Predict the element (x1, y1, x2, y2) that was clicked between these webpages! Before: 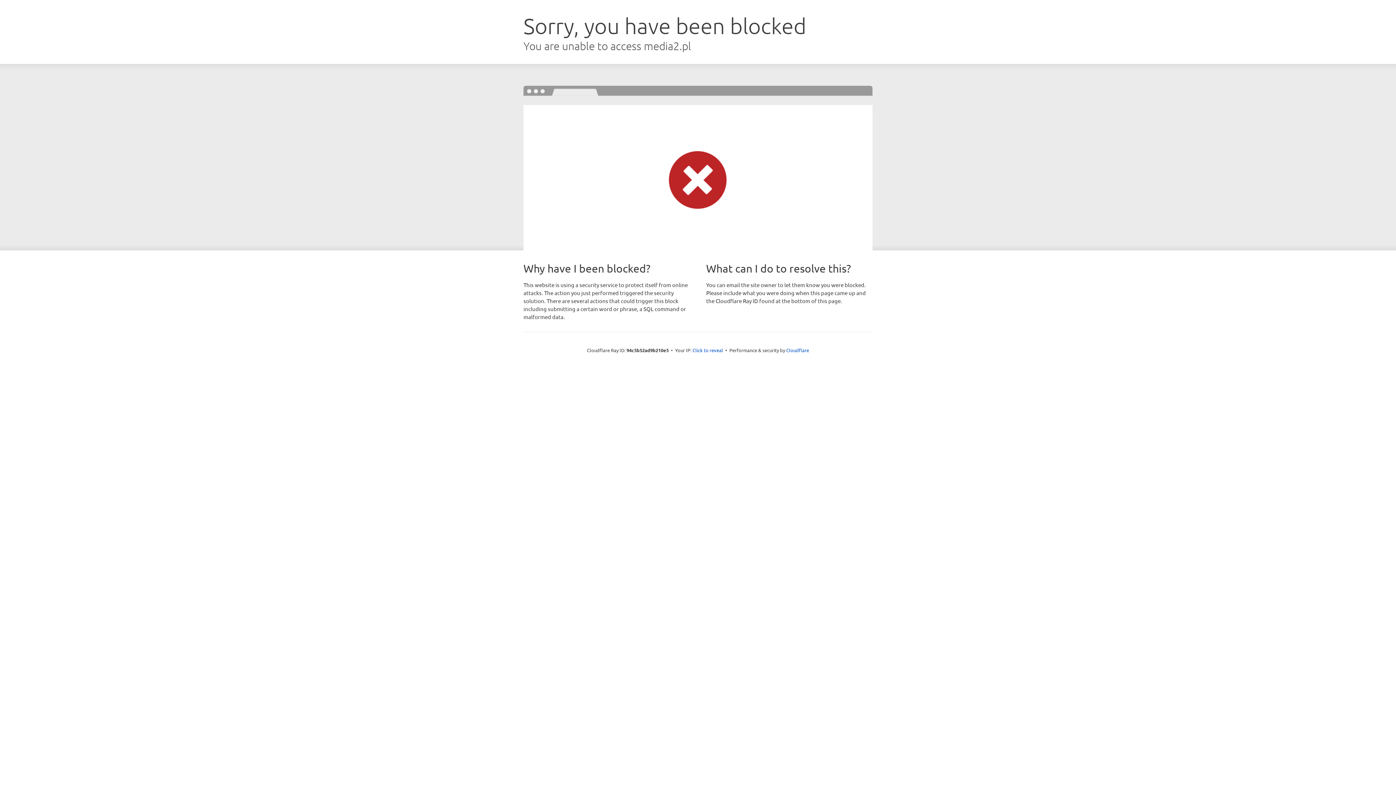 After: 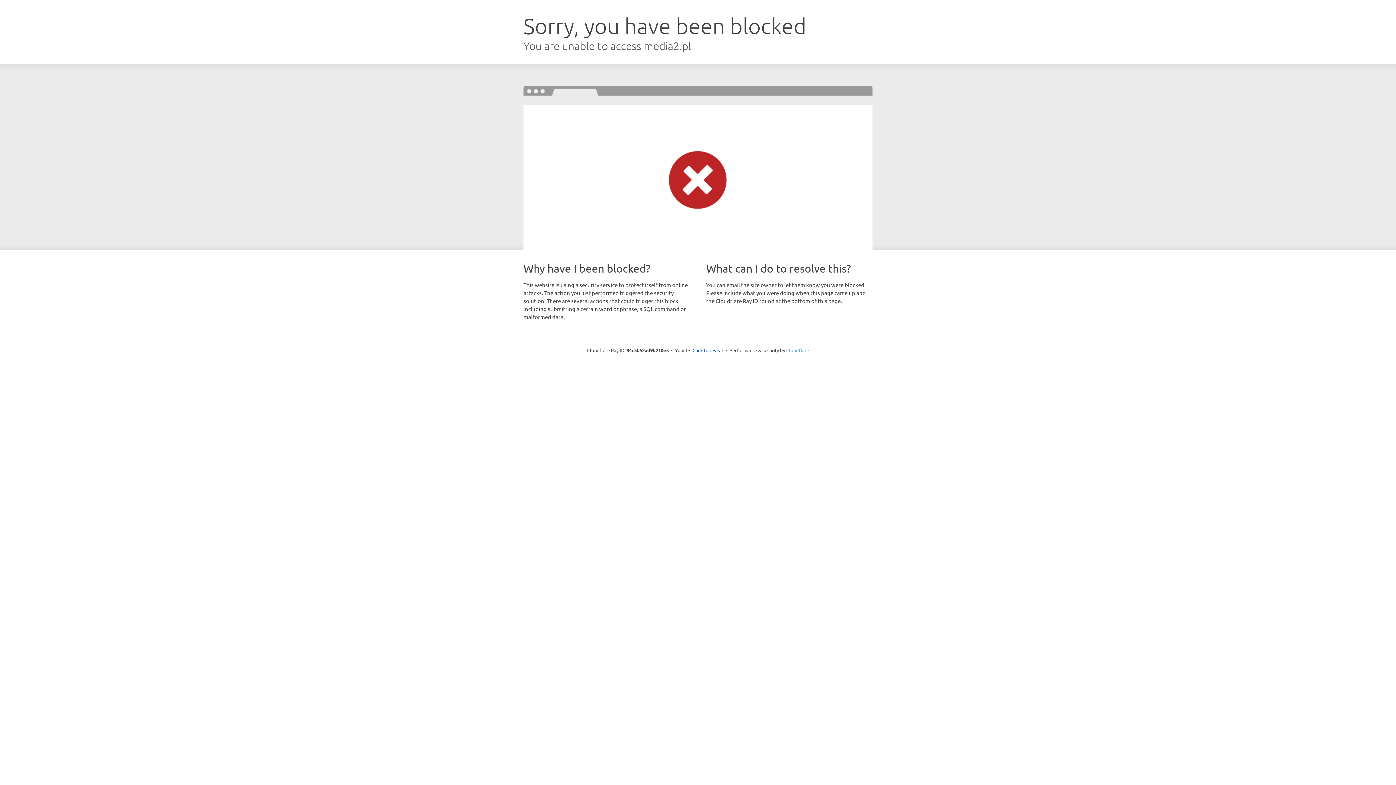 Action: label: Cloudflare bbox: (786, 347, 809, 353)